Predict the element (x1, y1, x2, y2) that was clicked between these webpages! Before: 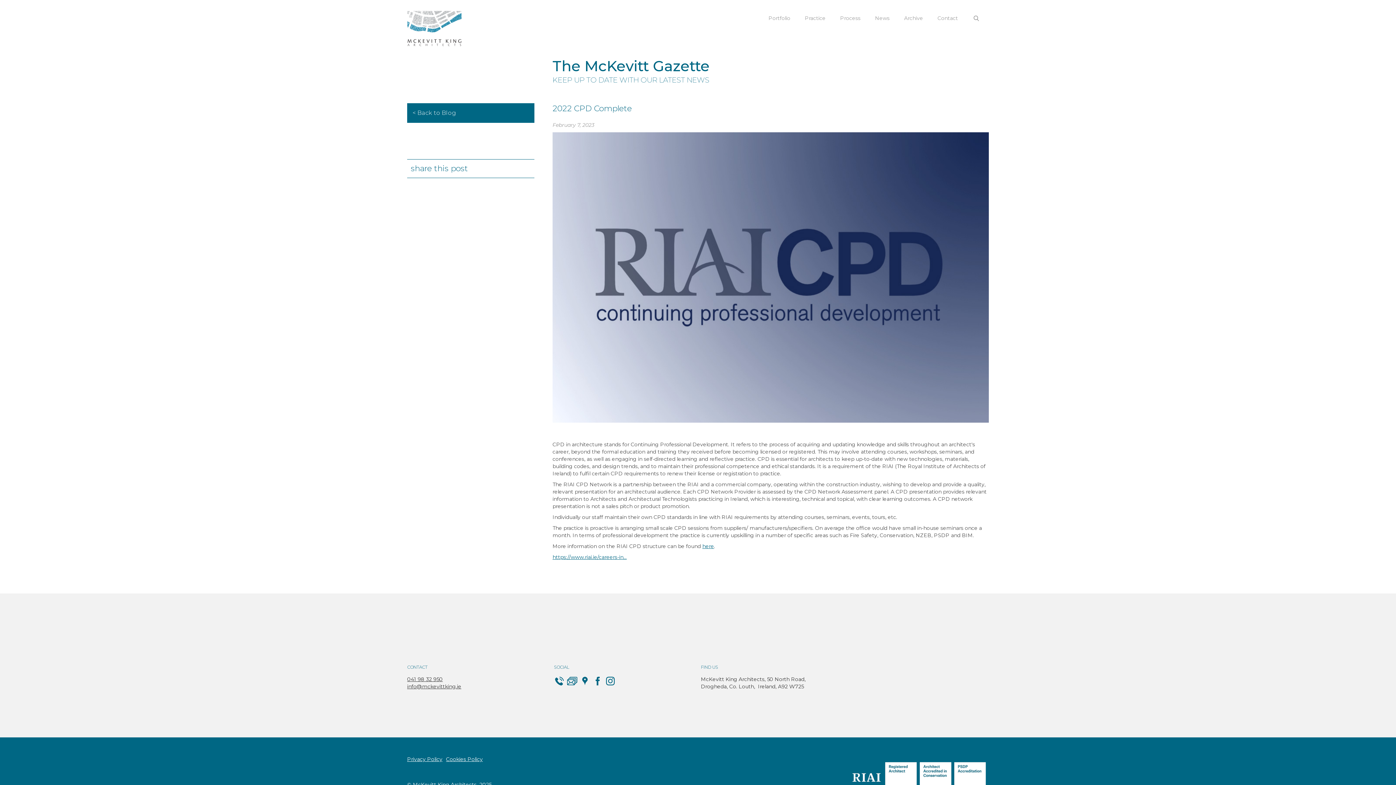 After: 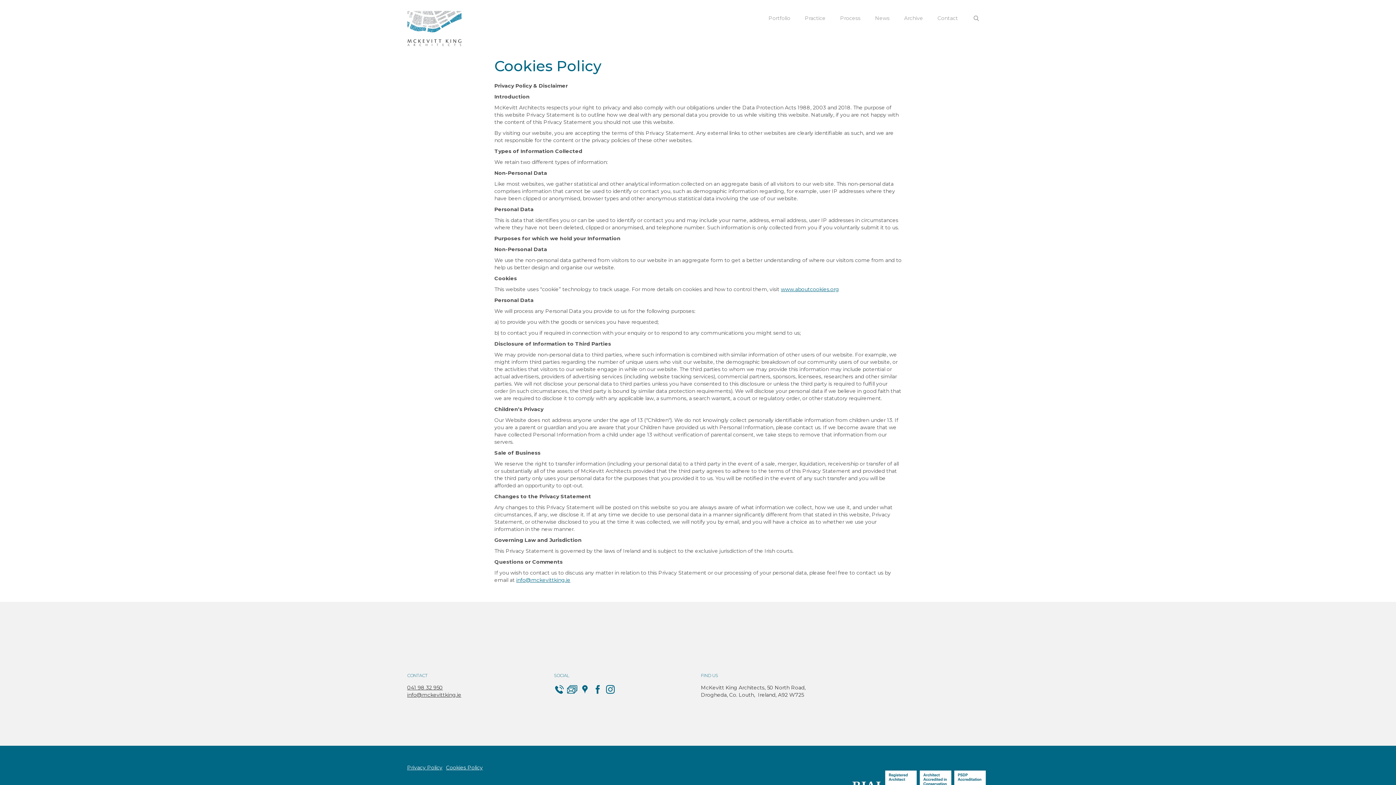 Action: label: Cookies Policy bbox: (446, 756, 482, 762)